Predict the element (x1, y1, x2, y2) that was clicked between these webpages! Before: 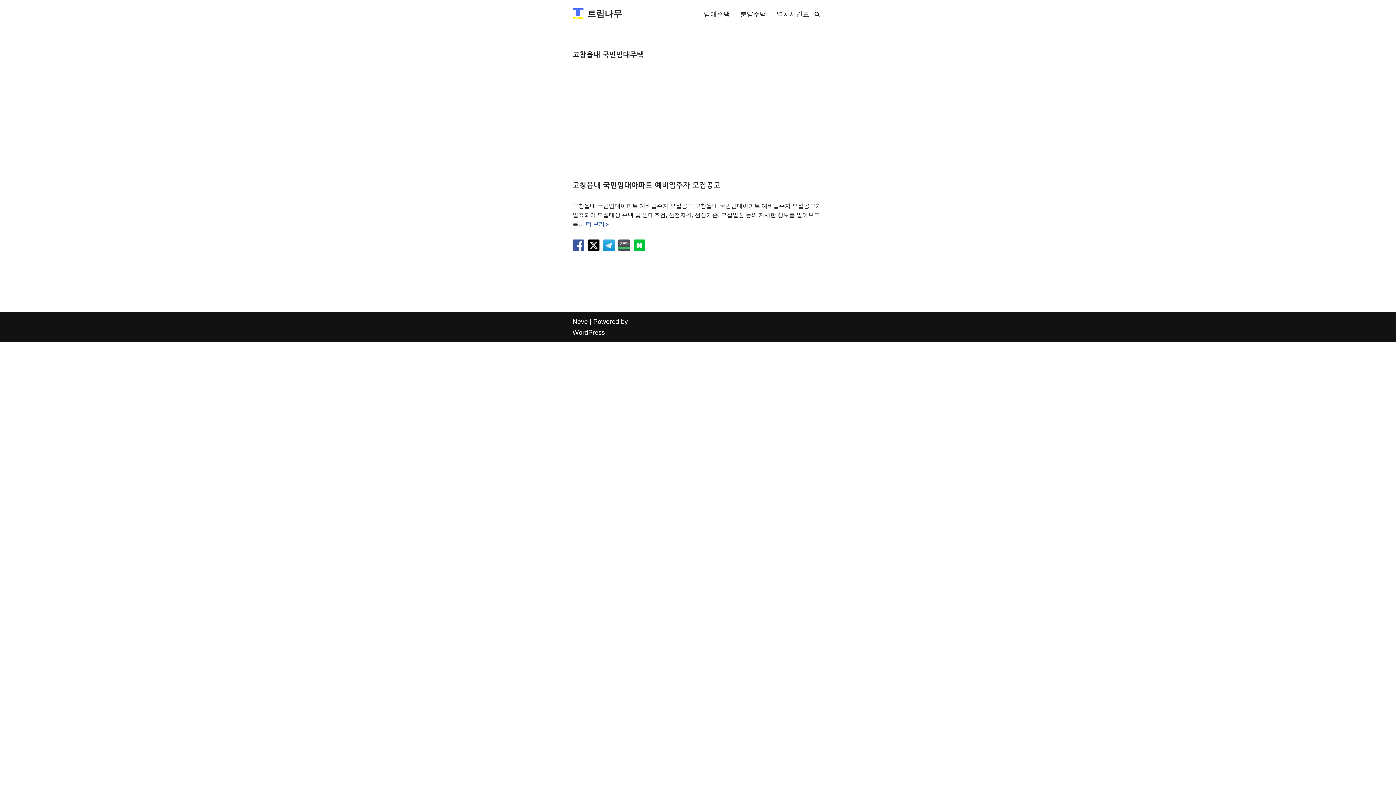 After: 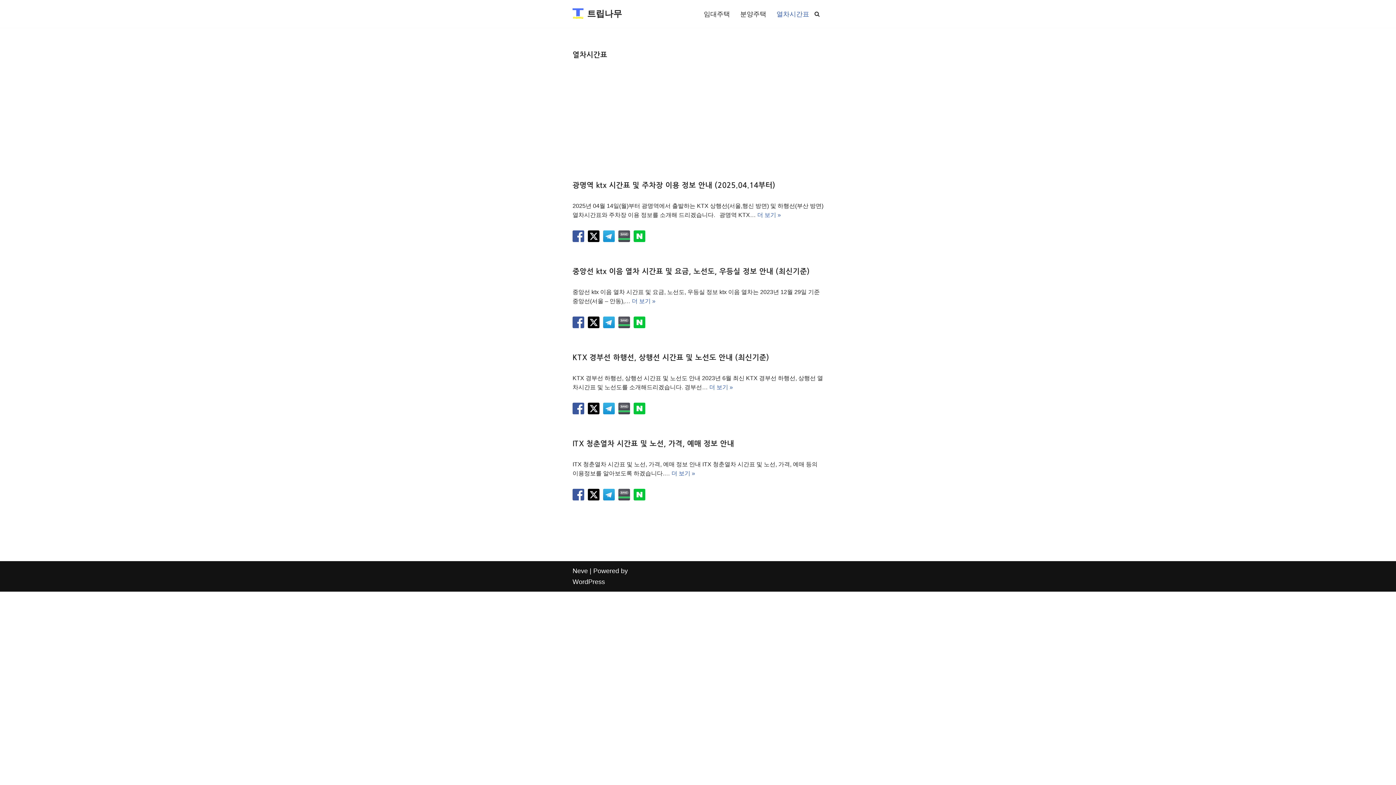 Action: bbox: (776, 8, 809, 19) label: 열차시간표